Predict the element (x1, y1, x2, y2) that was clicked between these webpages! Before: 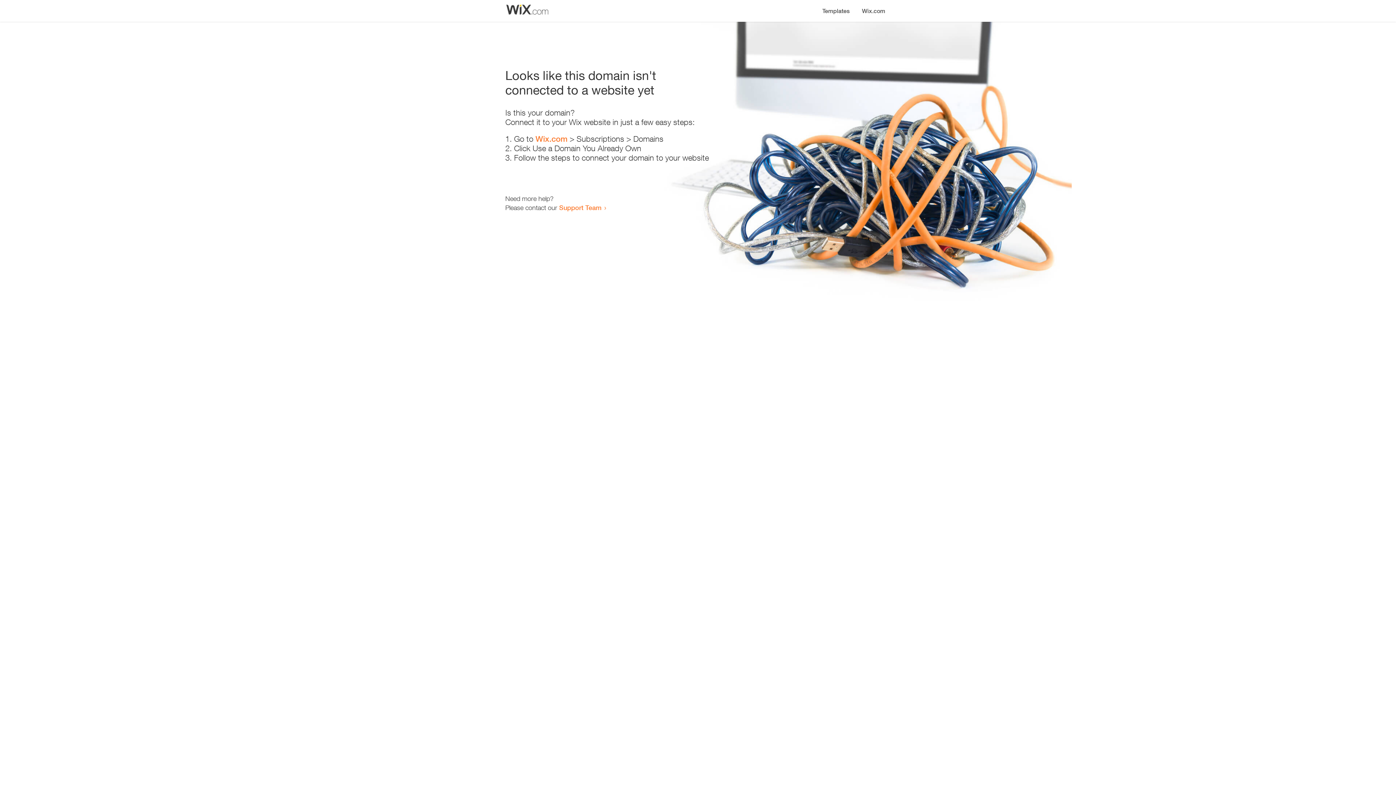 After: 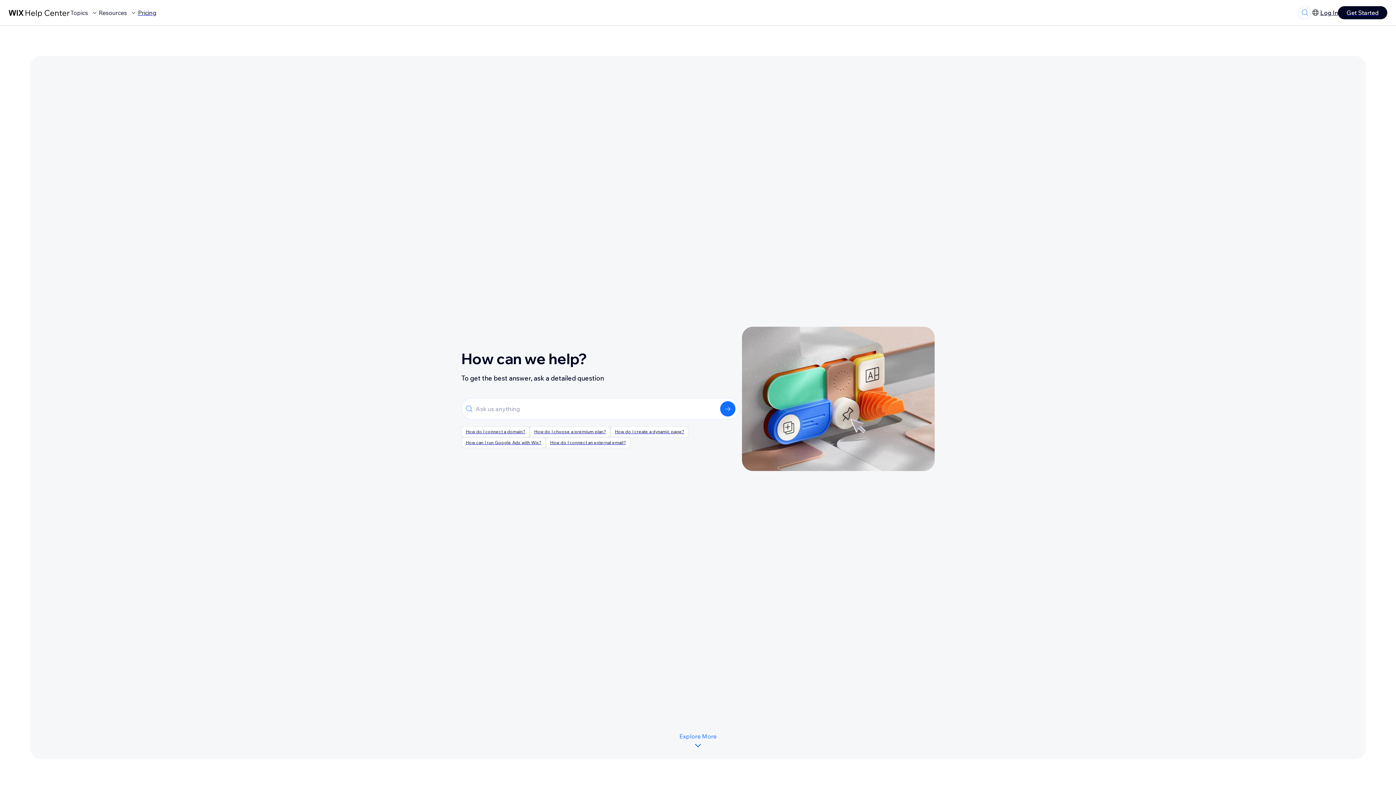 Action: bbox: (559, 203, 601, 211) label: Support Team